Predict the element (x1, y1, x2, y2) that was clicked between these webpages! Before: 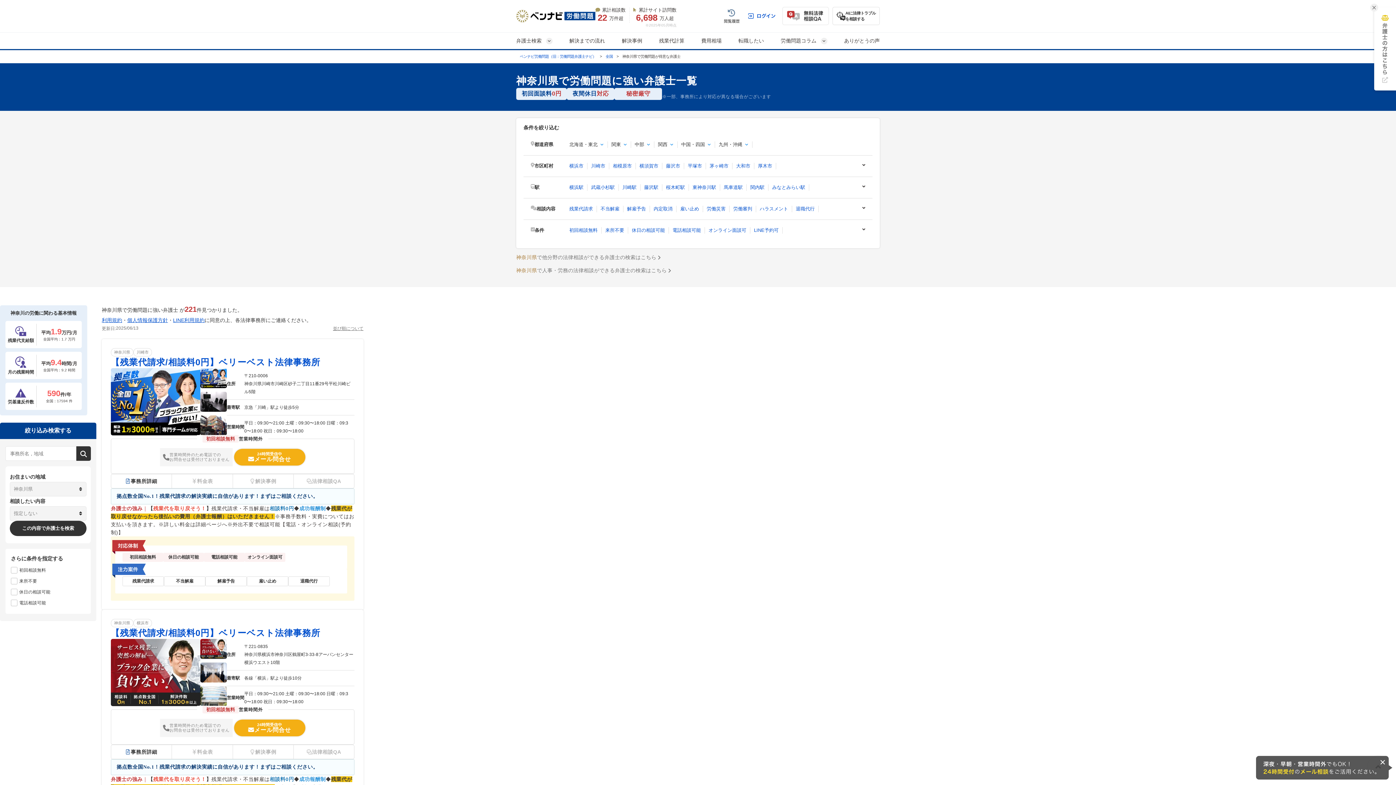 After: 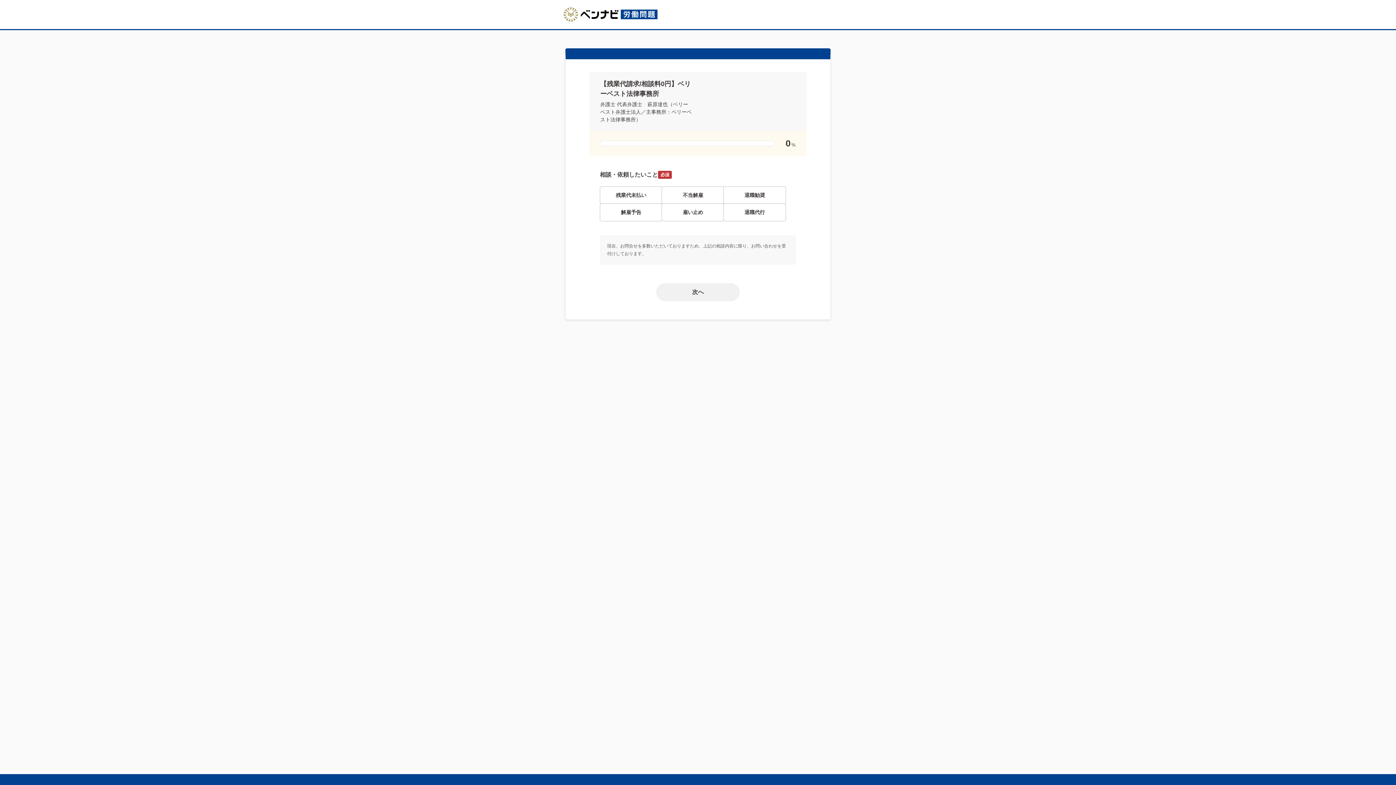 Action: bbox: (234, 449, 305, 465) label: 24時間受信中

メール問合せ